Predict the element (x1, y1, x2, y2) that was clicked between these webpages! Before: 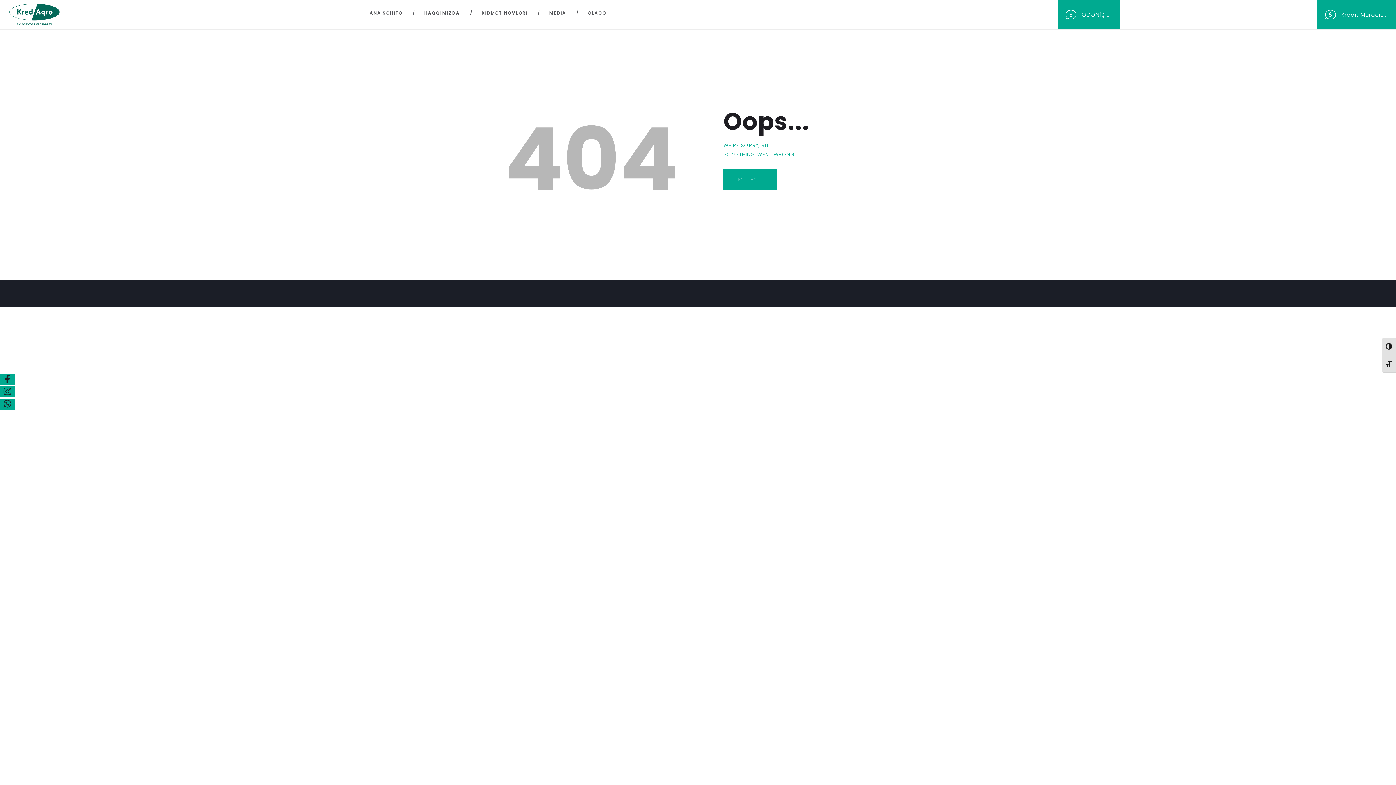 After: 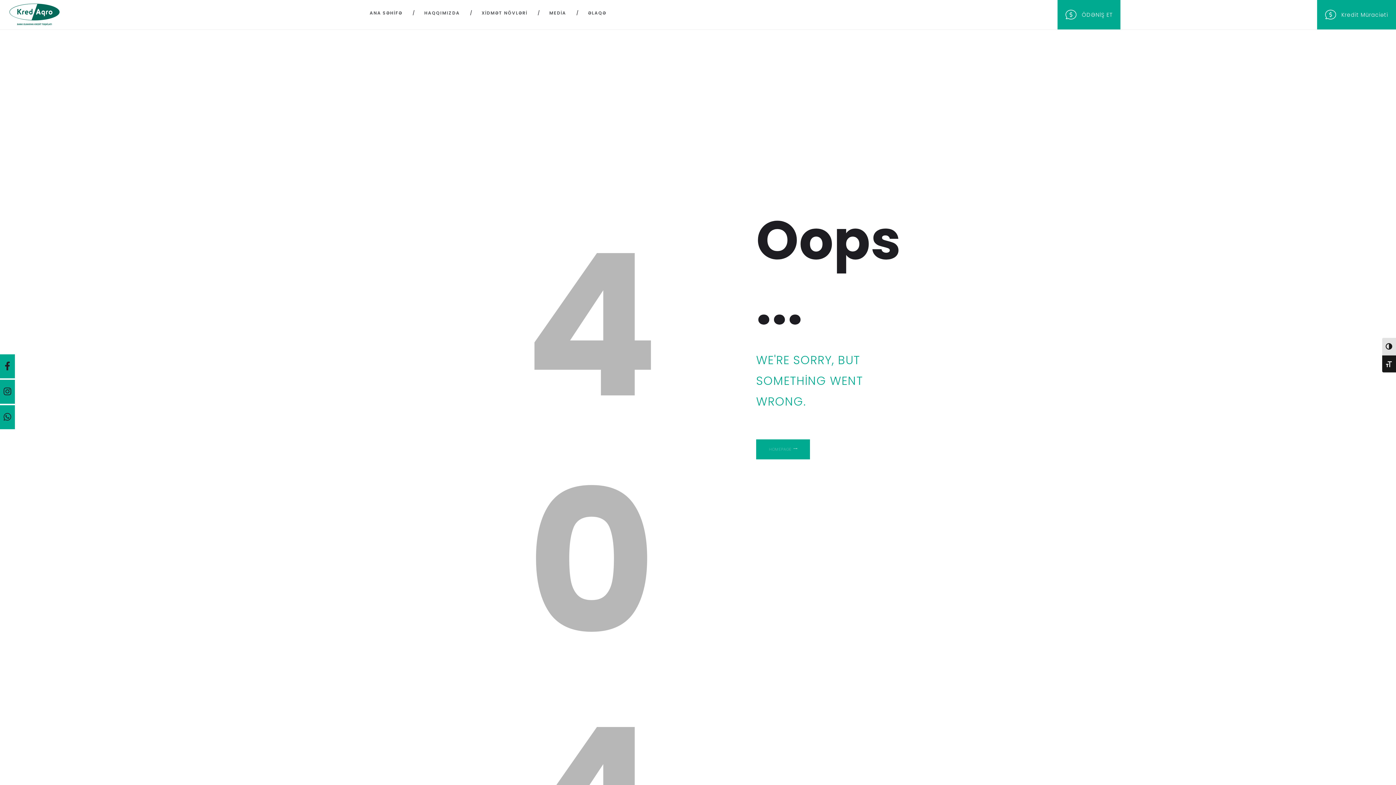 Action: bbox: (1382, 355, 1396, 372) label: TOGGLE FONT SİZE